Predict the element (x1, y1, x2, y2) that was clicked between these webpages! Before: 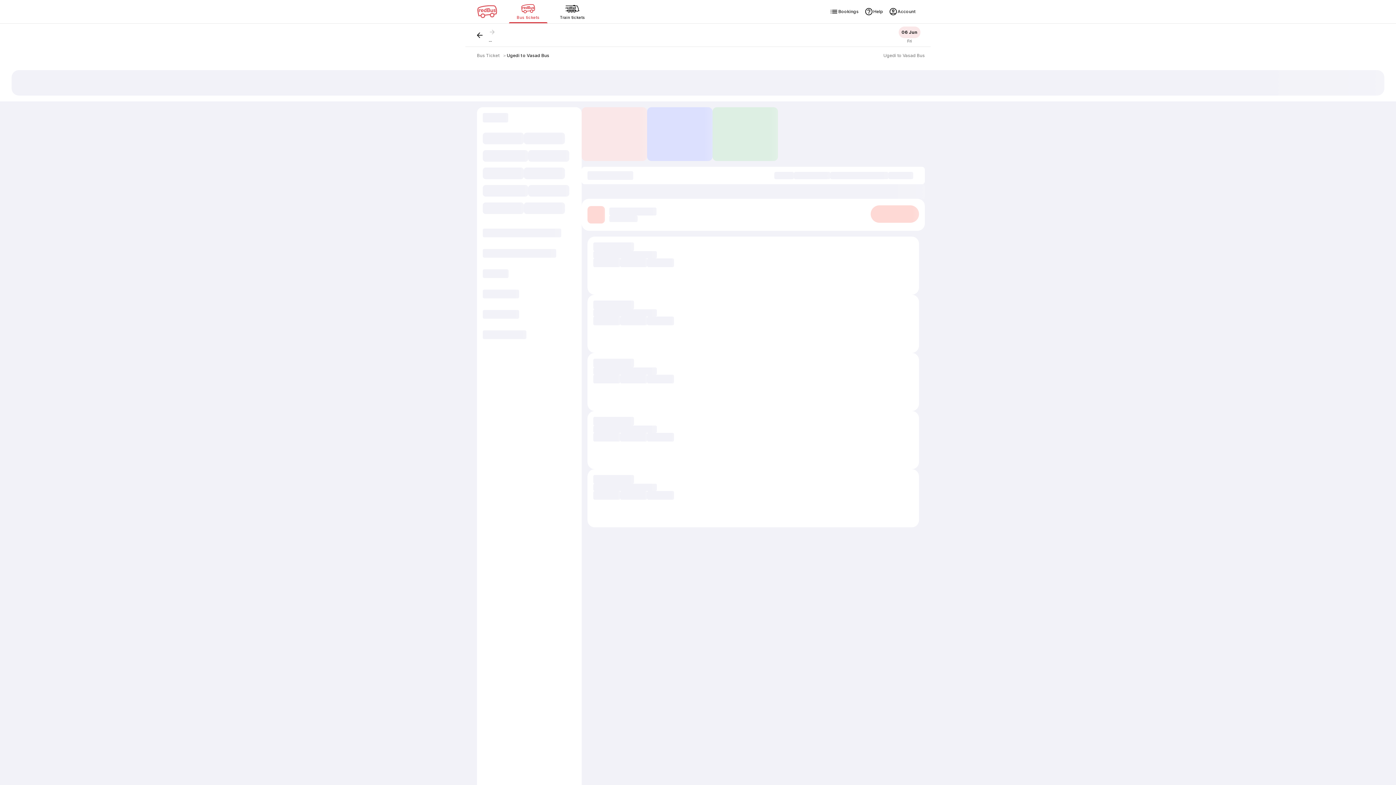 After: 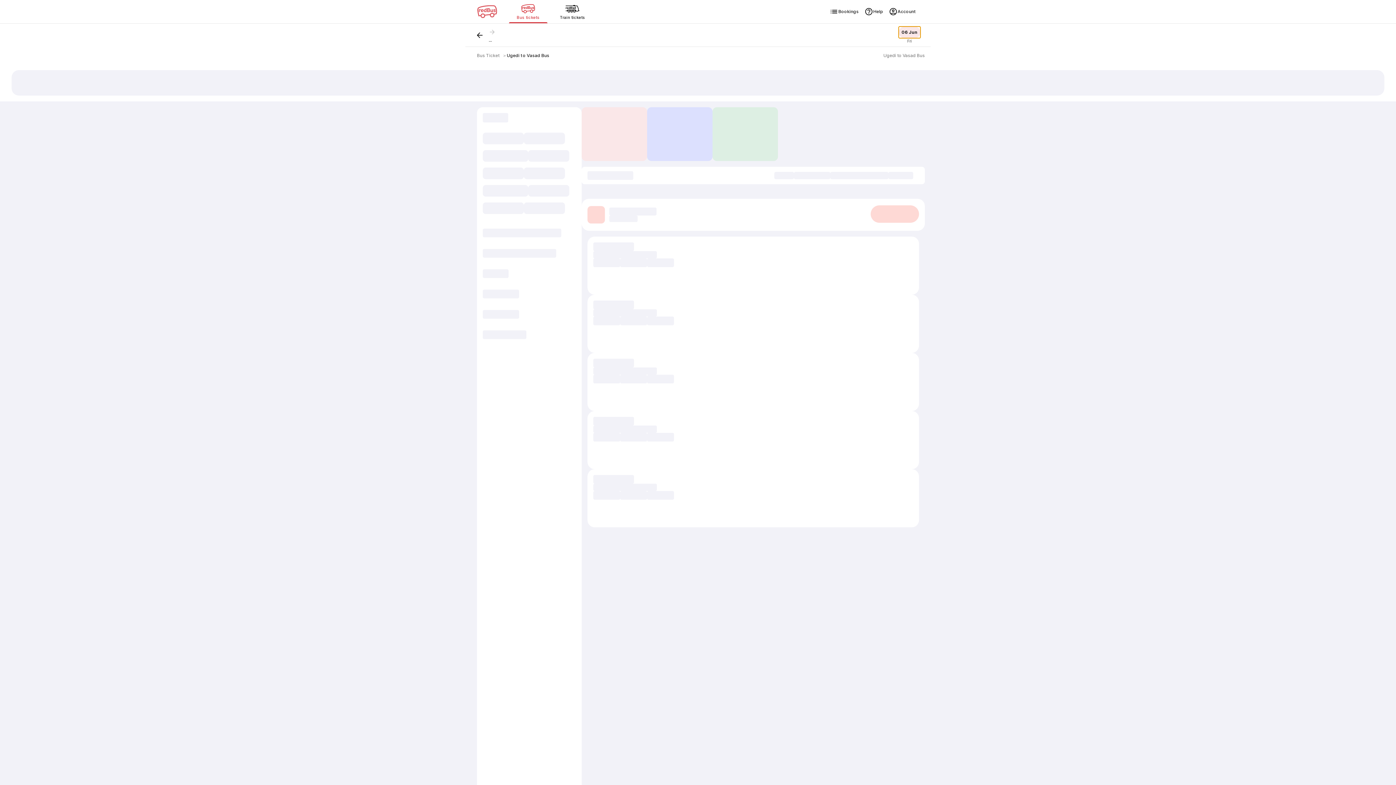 Action: label: 06 Jun bbox: (898, 26, 920, 38)